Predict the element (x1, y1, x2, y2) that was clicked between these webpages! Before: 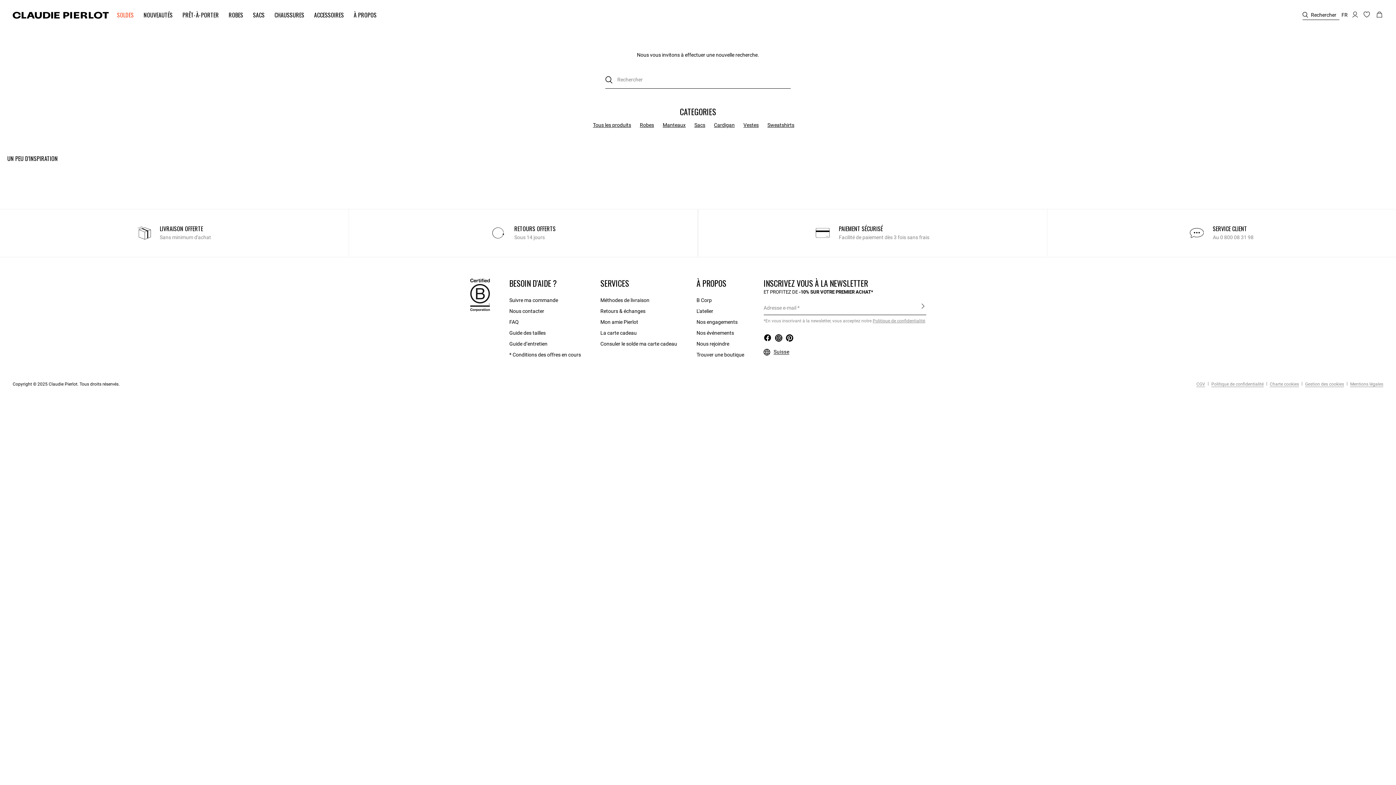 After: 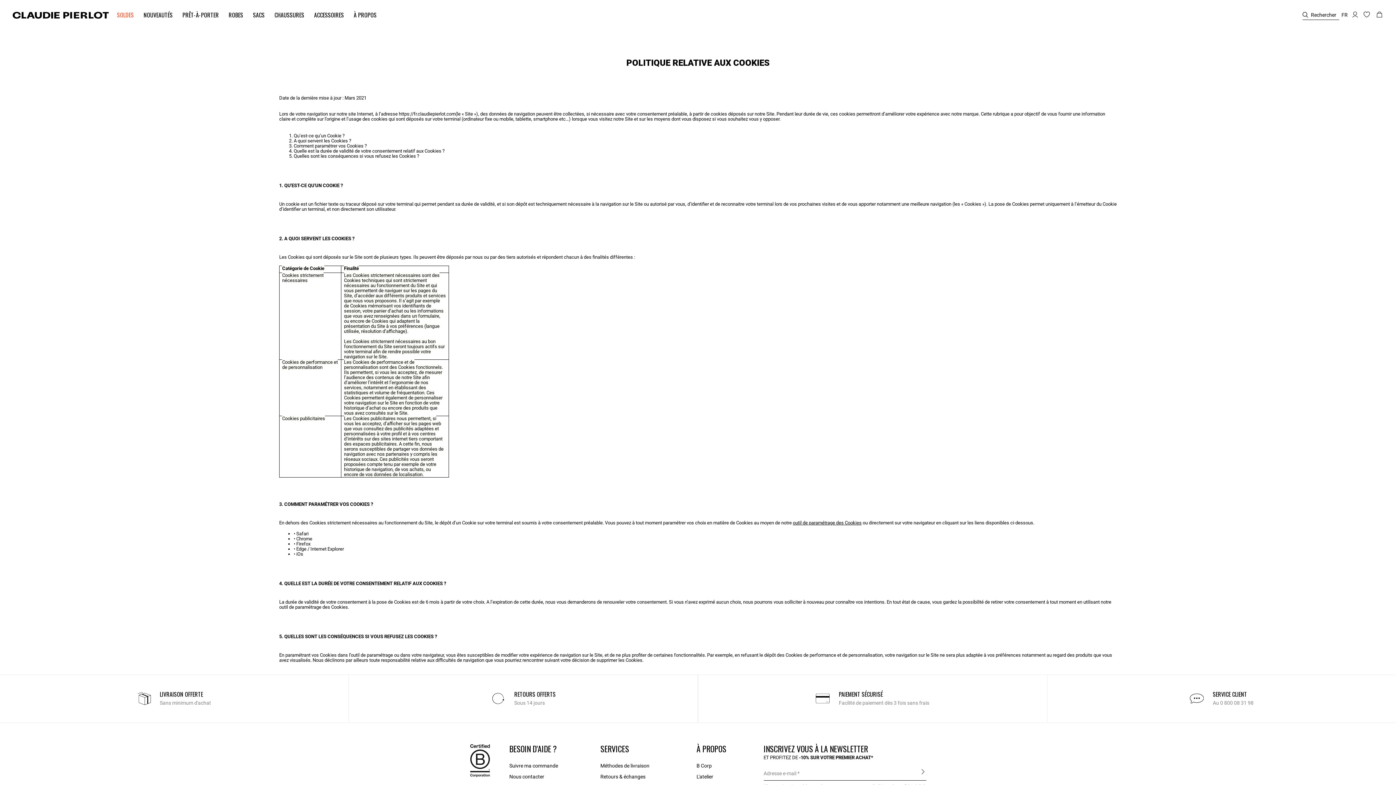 Action: bbox: (1265, 381, 1299, 387) label:  Charte cookies